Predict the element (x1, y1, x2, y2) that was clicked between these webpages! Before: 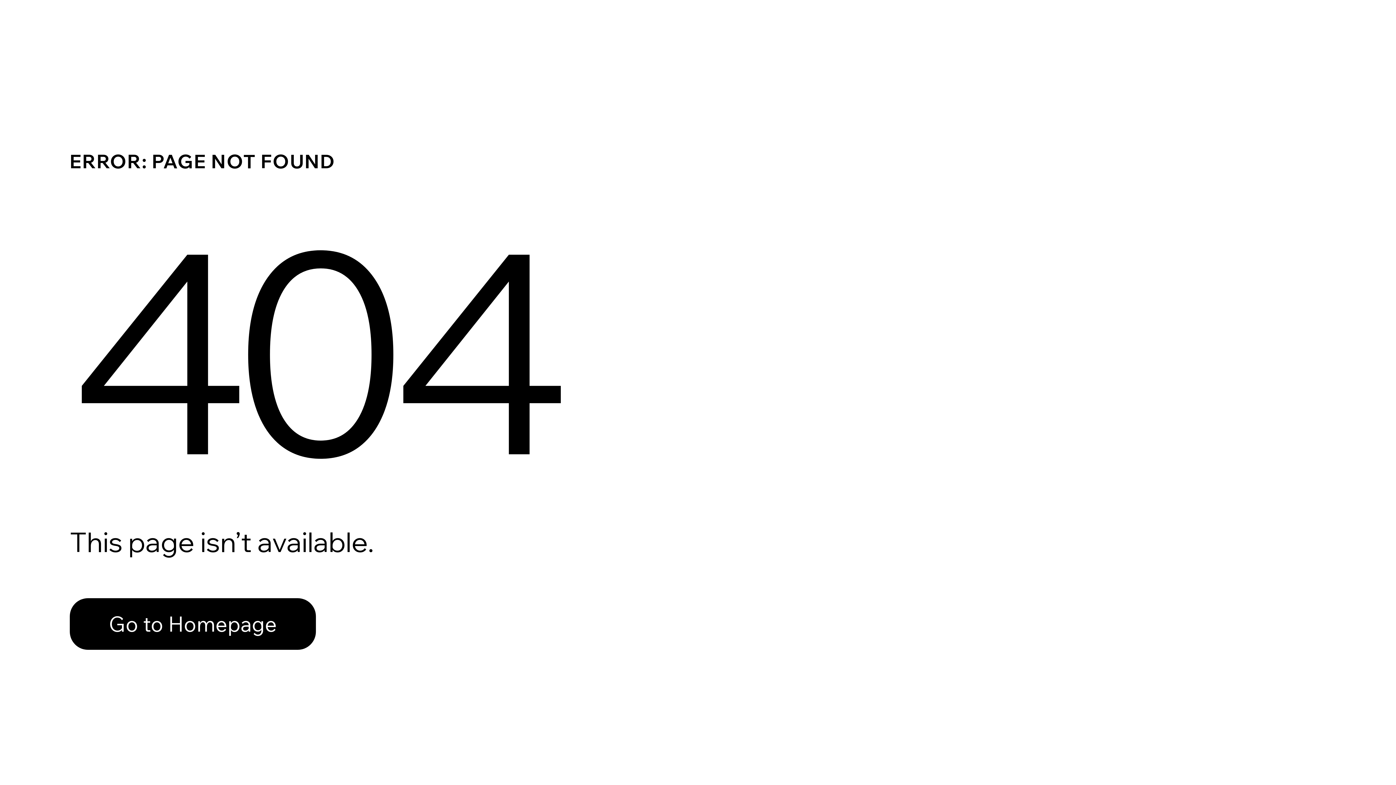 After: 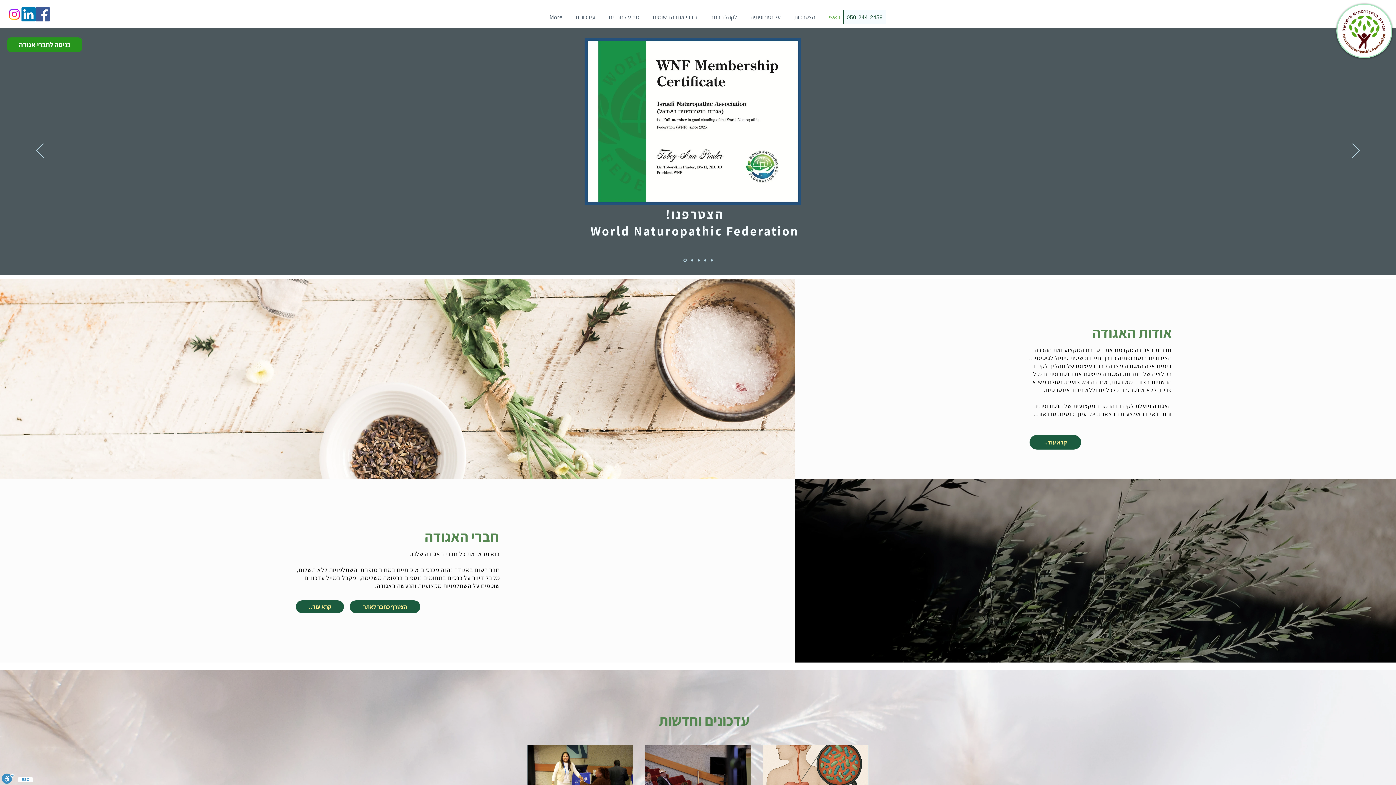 Action: label: Go to Homepage bbox: (69, 598, 316, 650)